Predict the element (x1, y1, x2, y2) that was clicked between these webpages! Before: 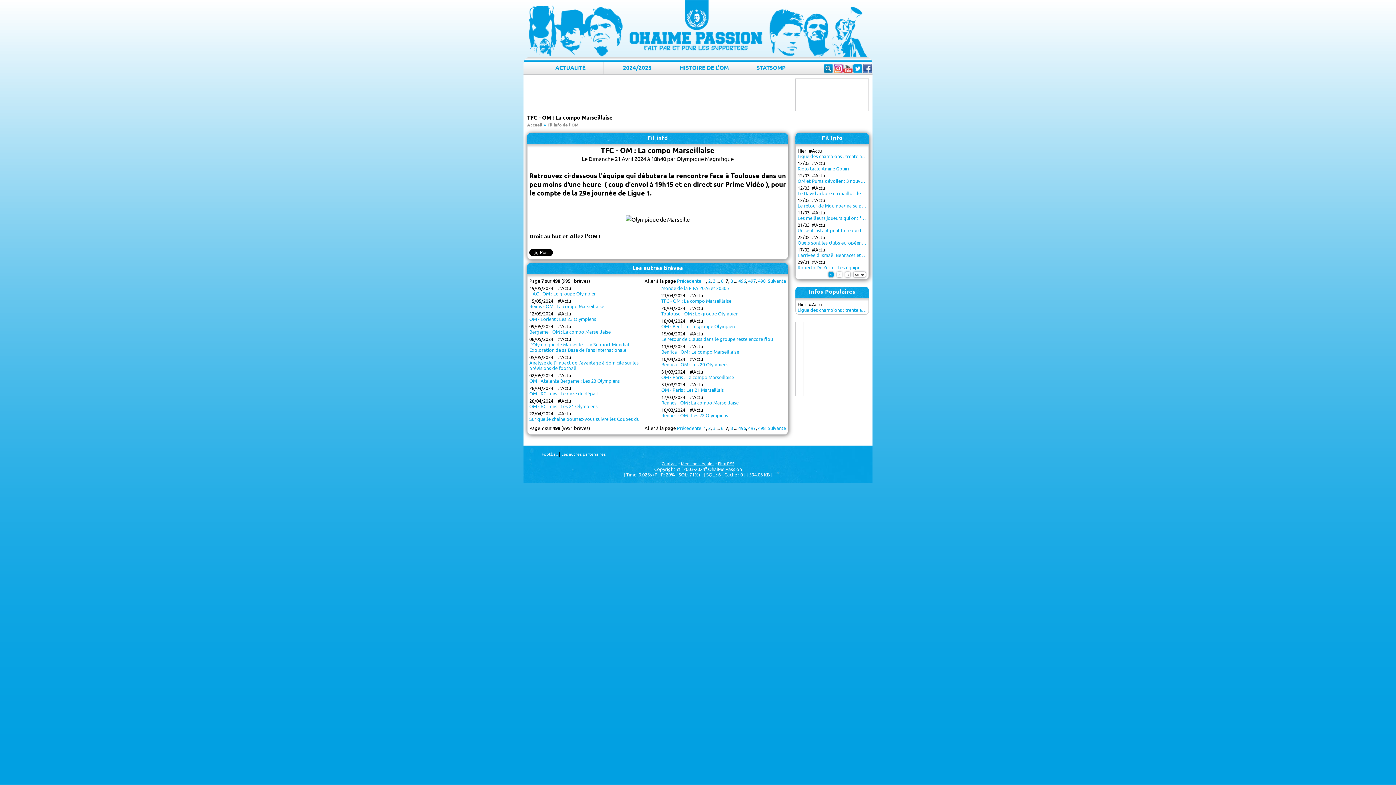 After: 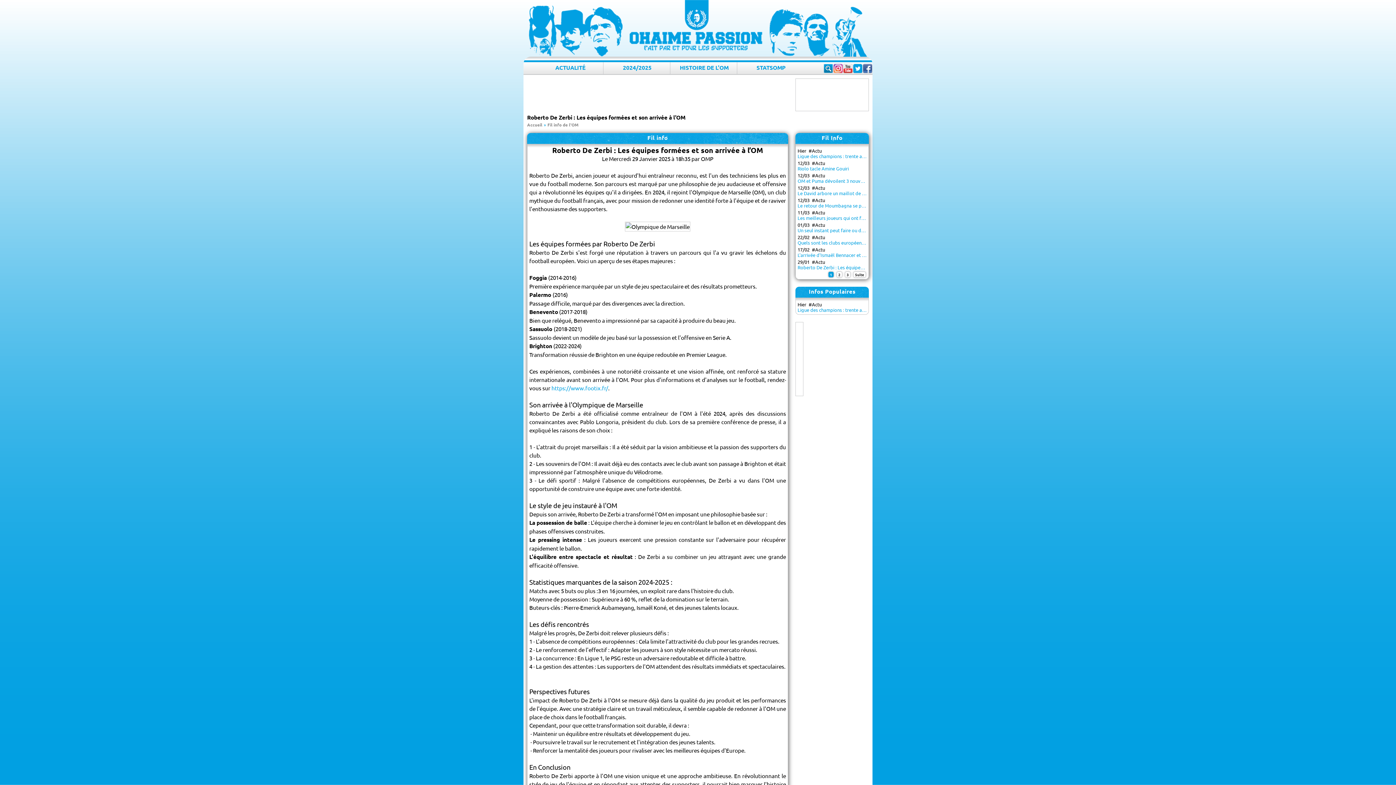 Action: label: Roberto De Zerbi : Les équipes formées et son arrivée à l’OM bbox: (797, 264, 926, 270)